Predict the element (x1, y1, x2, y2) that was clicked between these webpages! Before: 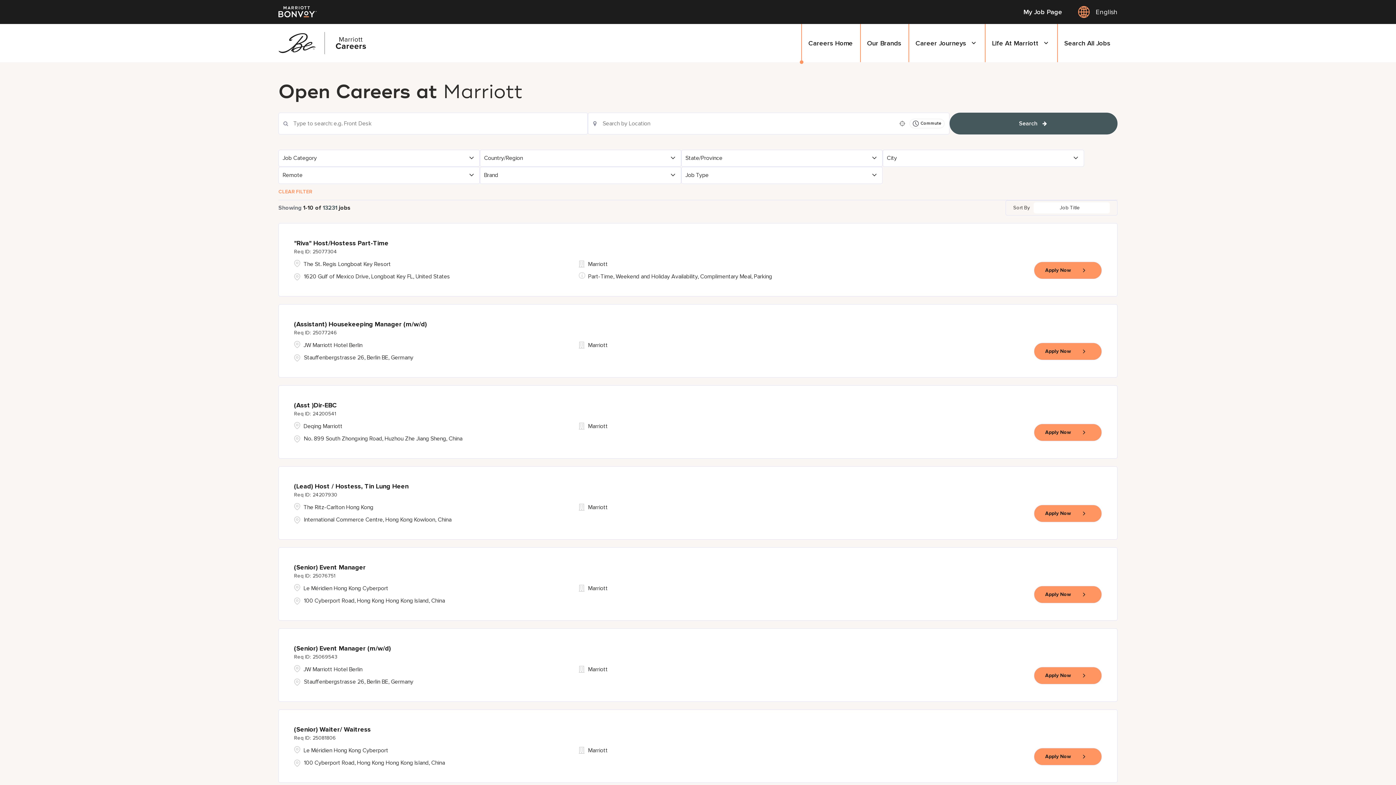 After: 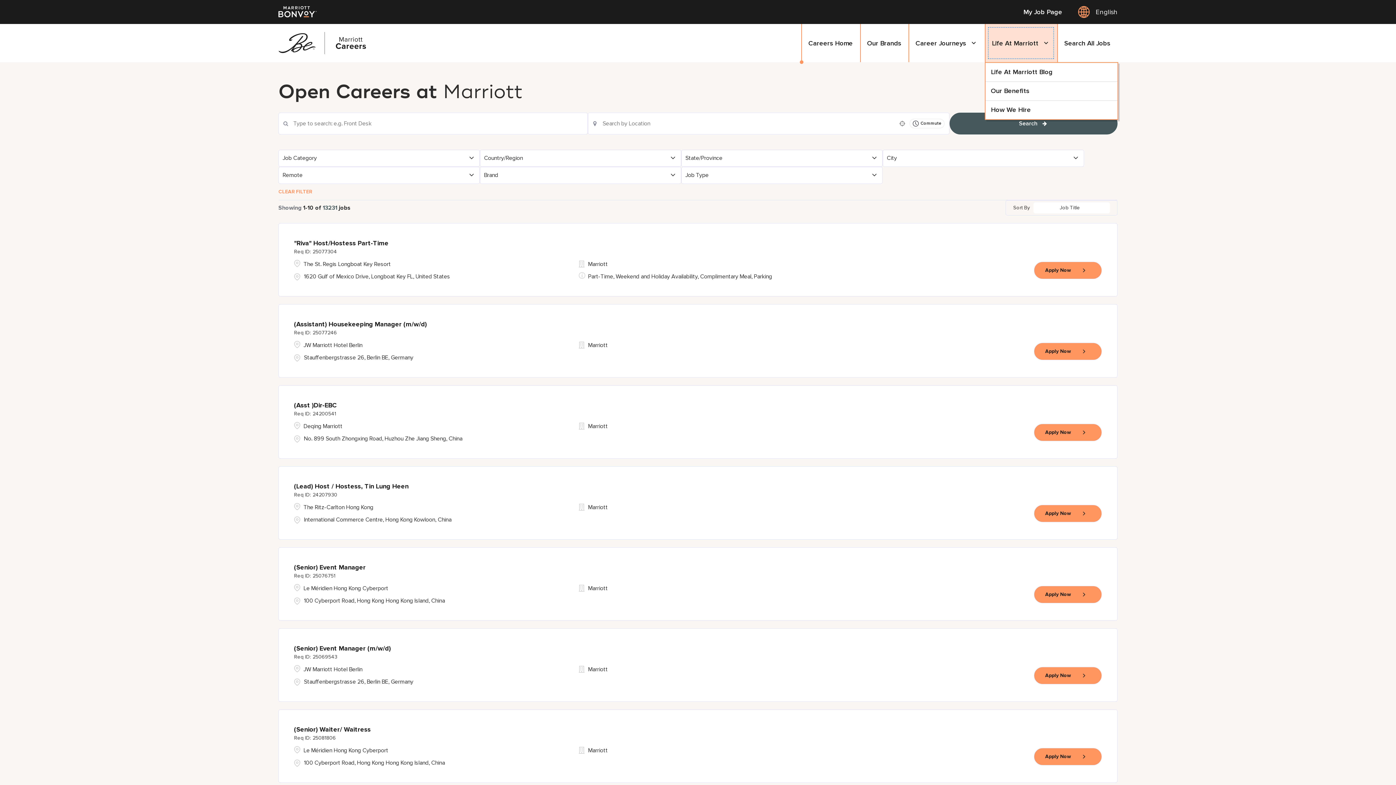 Action: bbox: (985, 24, 1057, 62) label: Life At Marriott